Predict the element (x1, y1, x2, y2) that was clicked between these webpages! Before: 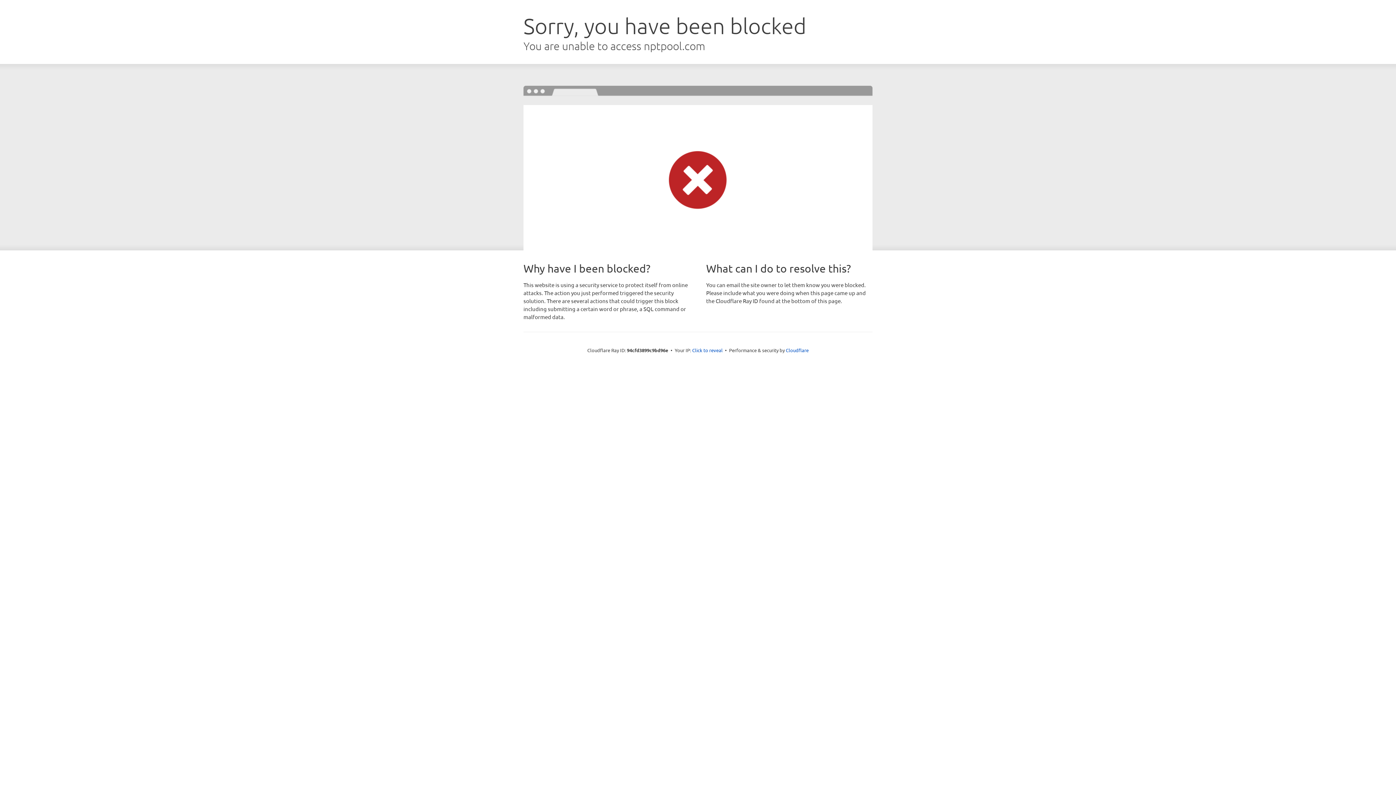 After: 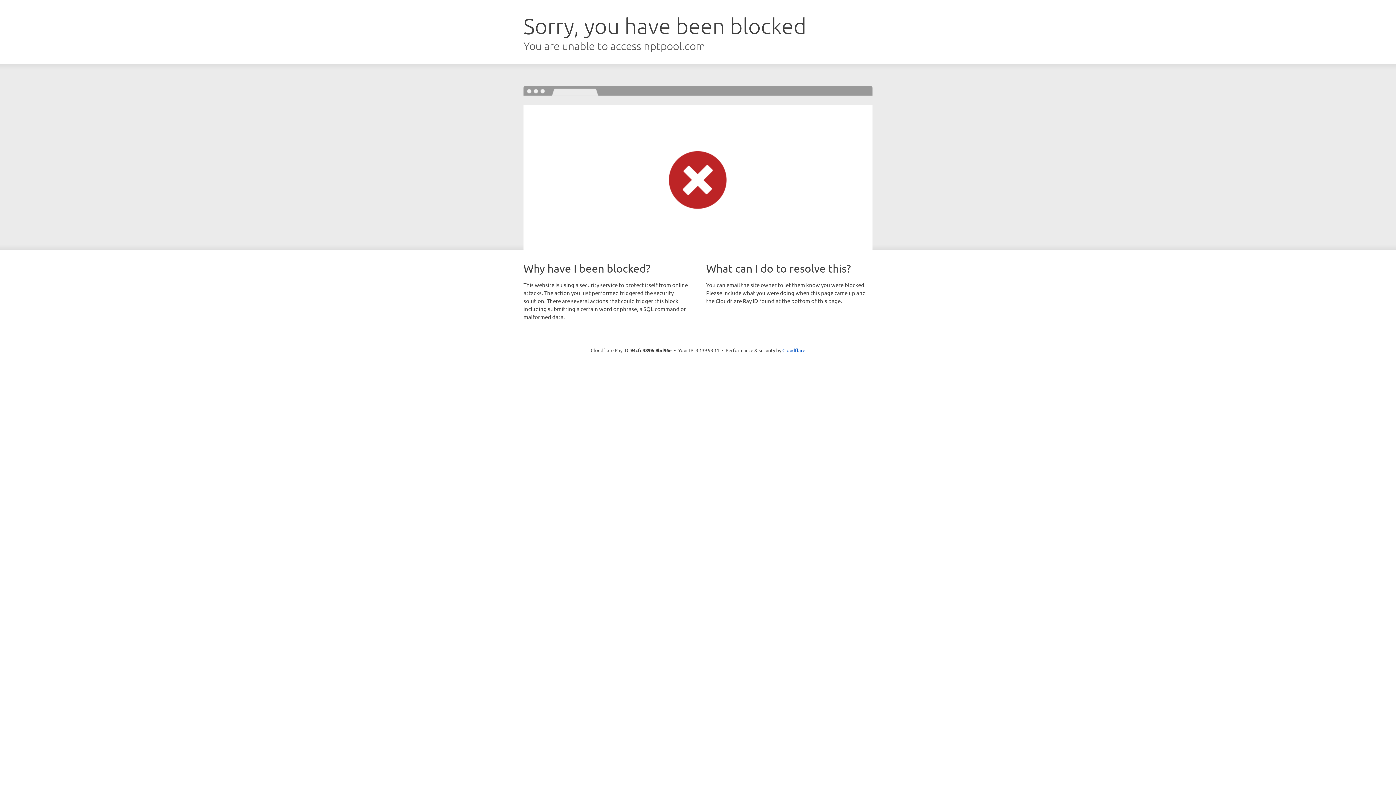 Action: bbox: (692, 346, 722, 353) label: Click to reveal